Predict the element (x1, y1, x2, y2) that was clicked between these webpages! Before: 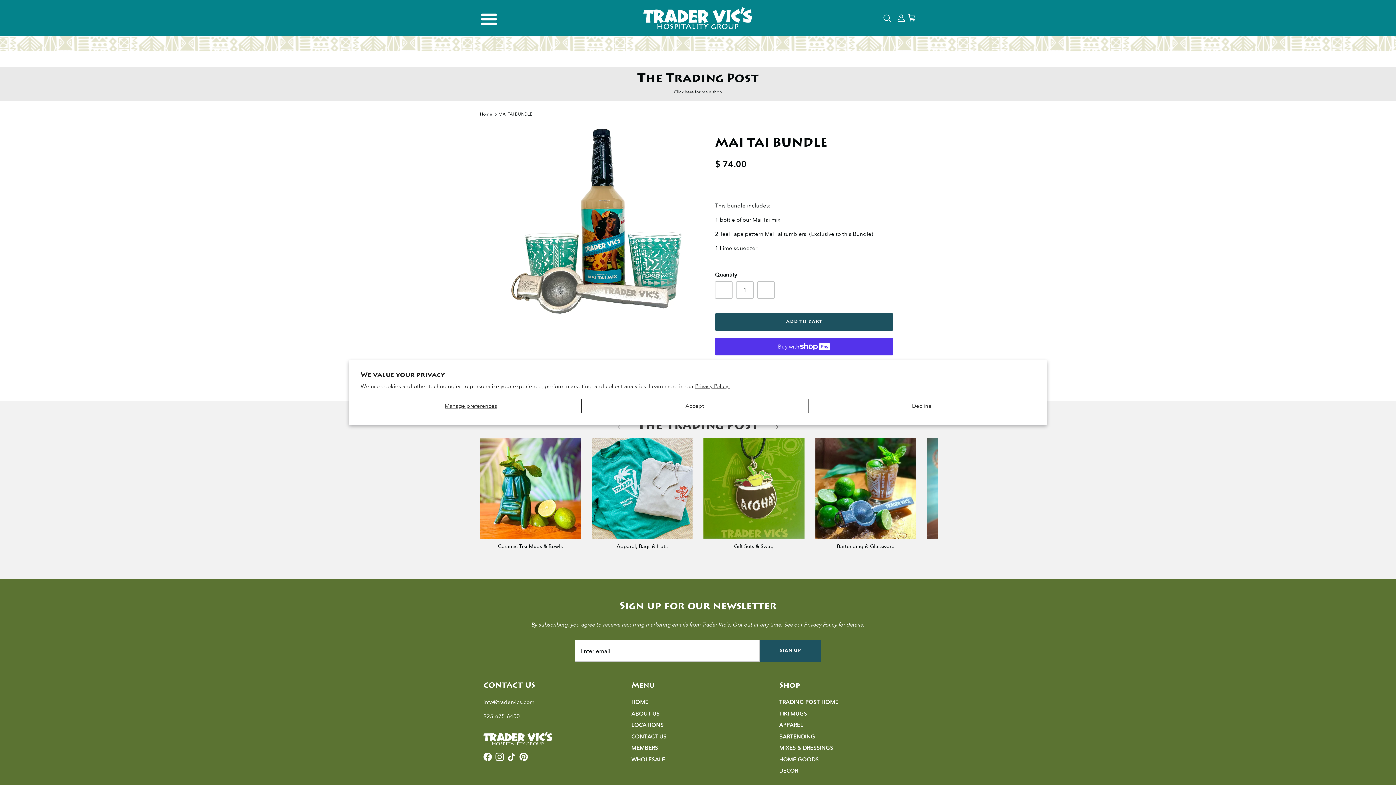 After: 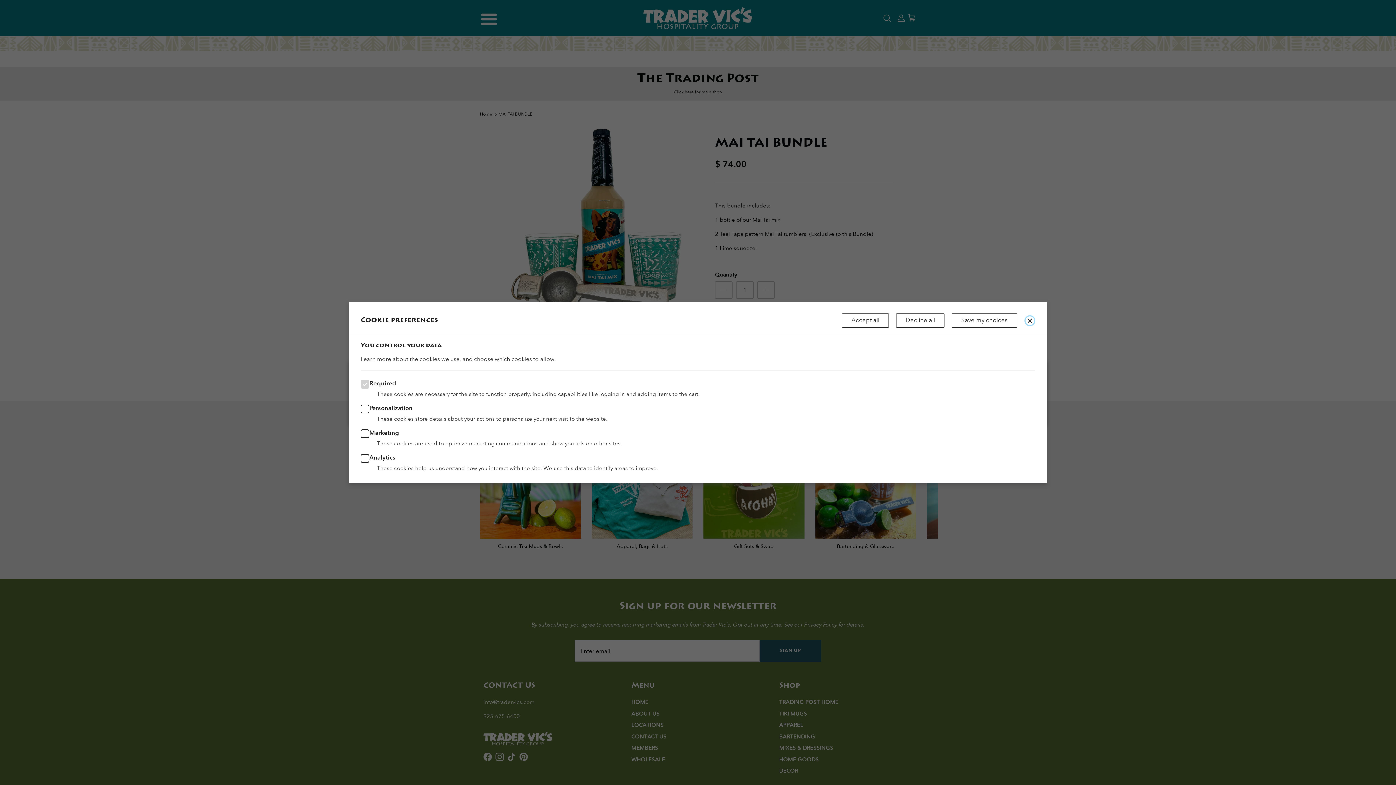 Action: bbox: (360, 398, 581, 413) label: Manage preferences